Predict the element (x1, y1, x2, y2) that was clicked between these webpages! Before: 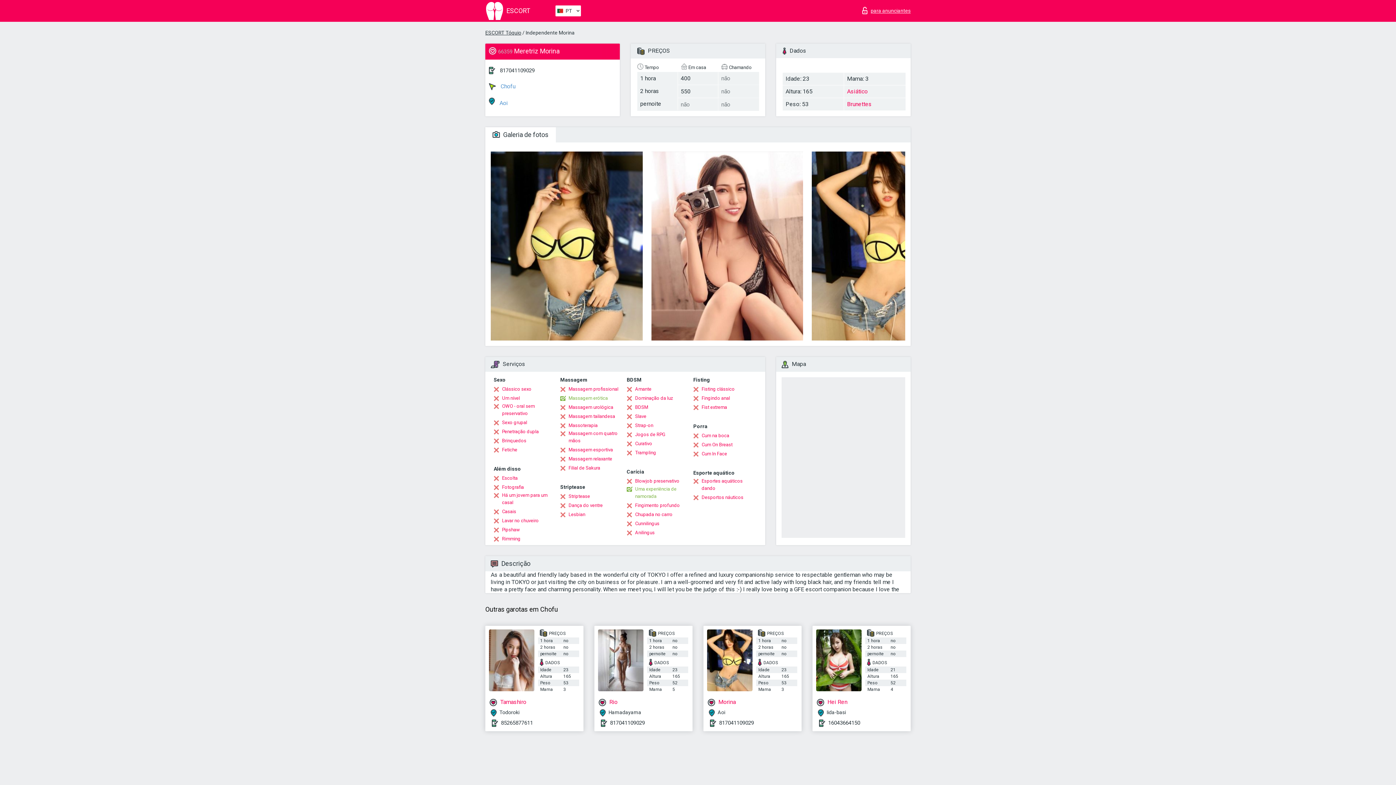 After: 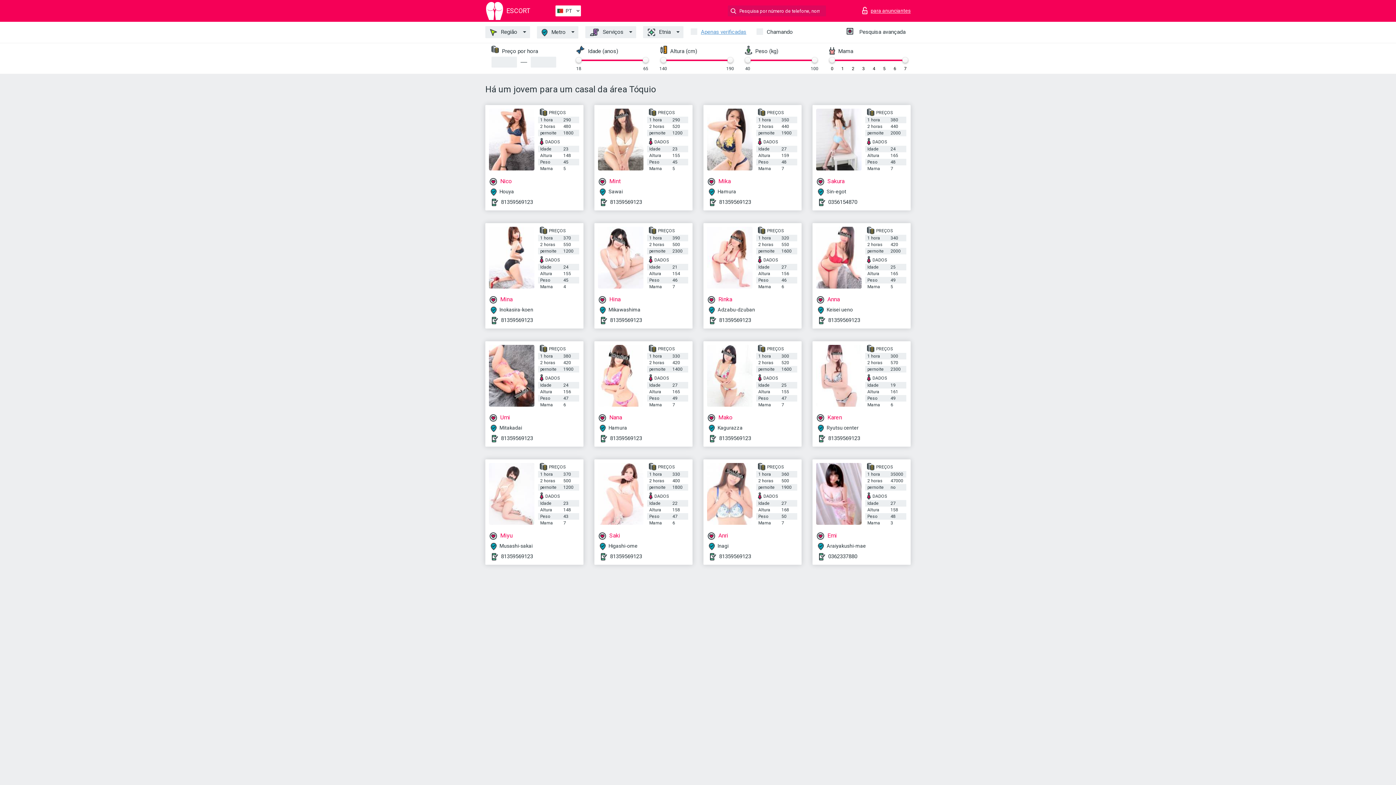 Action: bbox: (493, 491, 554, 506) label: Há um jovem para um casal